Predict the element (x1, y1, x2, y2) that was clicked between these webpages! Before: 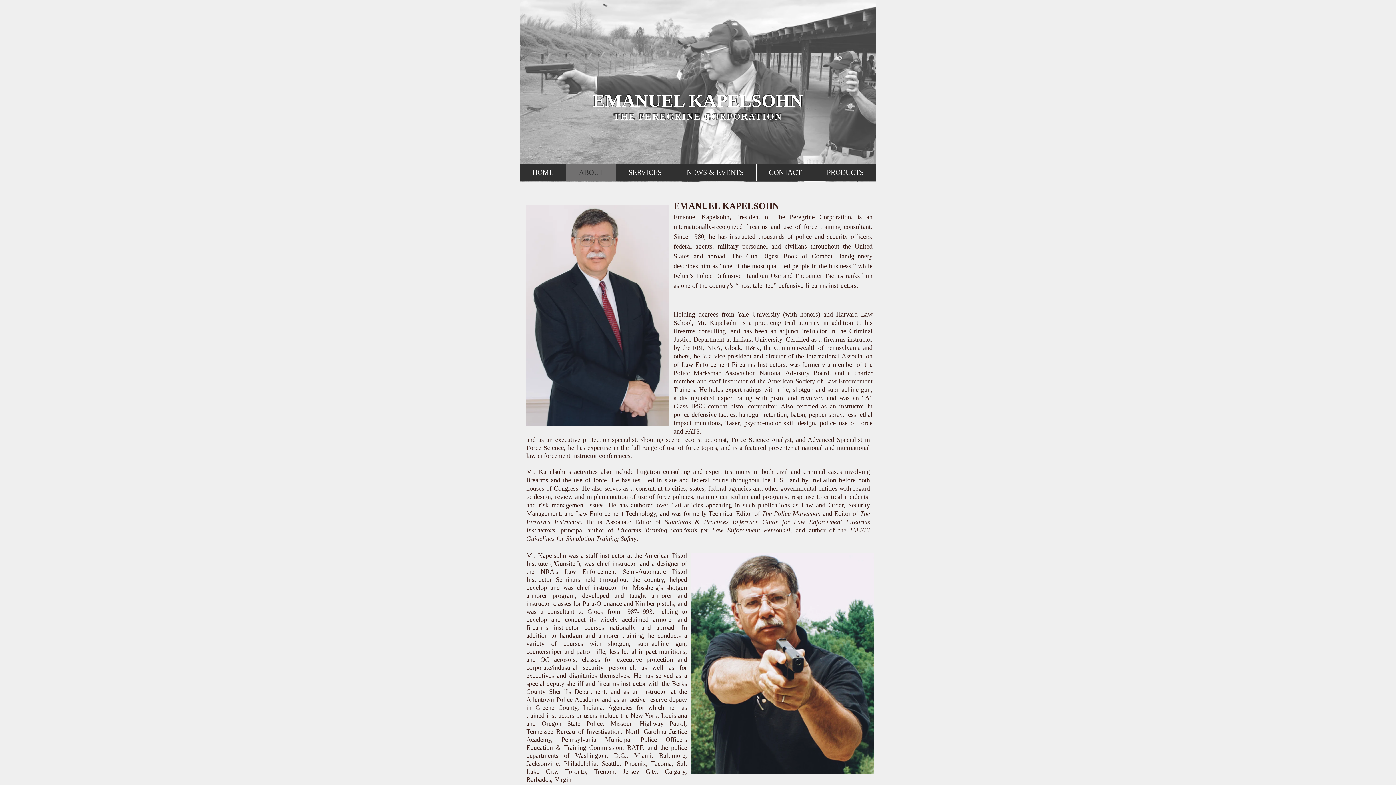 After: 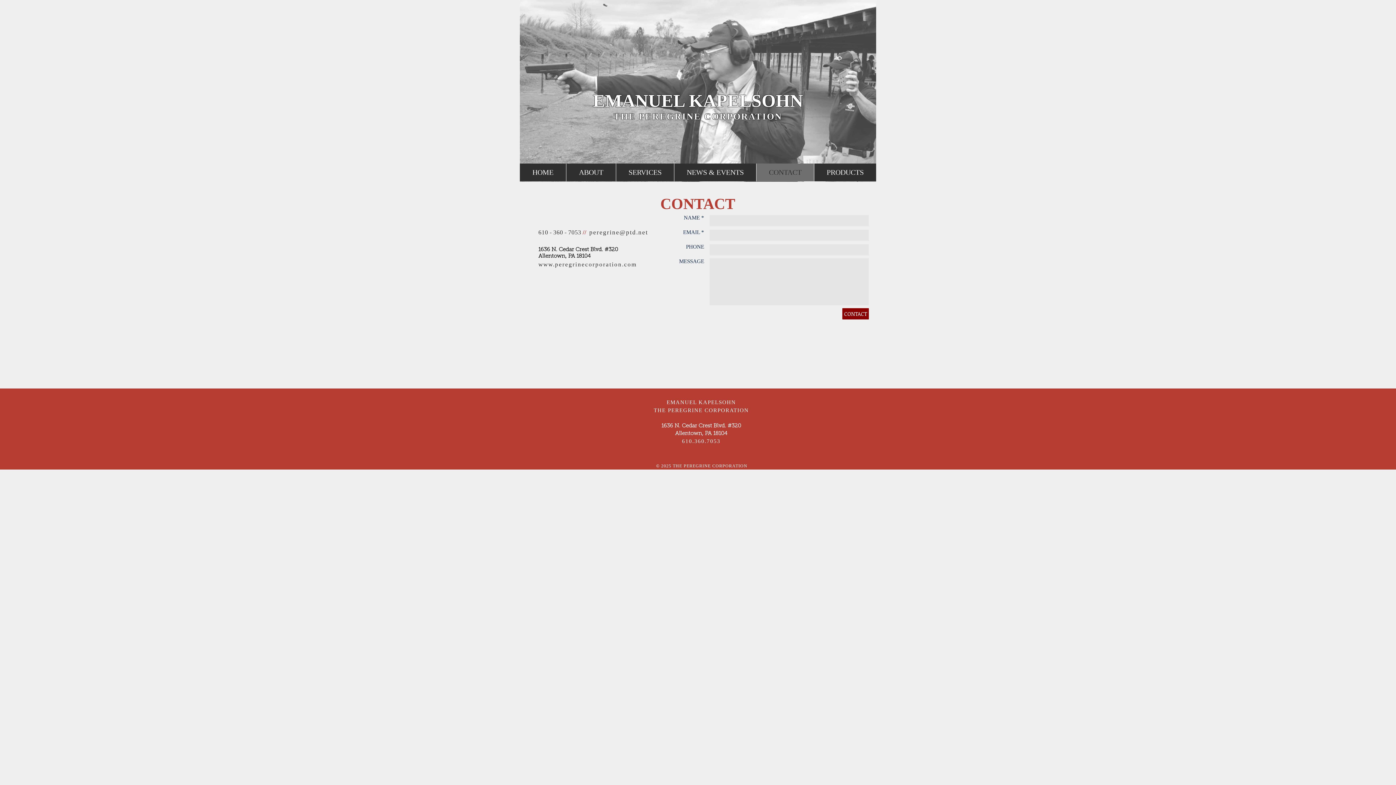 Action: bbox: (756, 163, 814, 181) label: CONTACT